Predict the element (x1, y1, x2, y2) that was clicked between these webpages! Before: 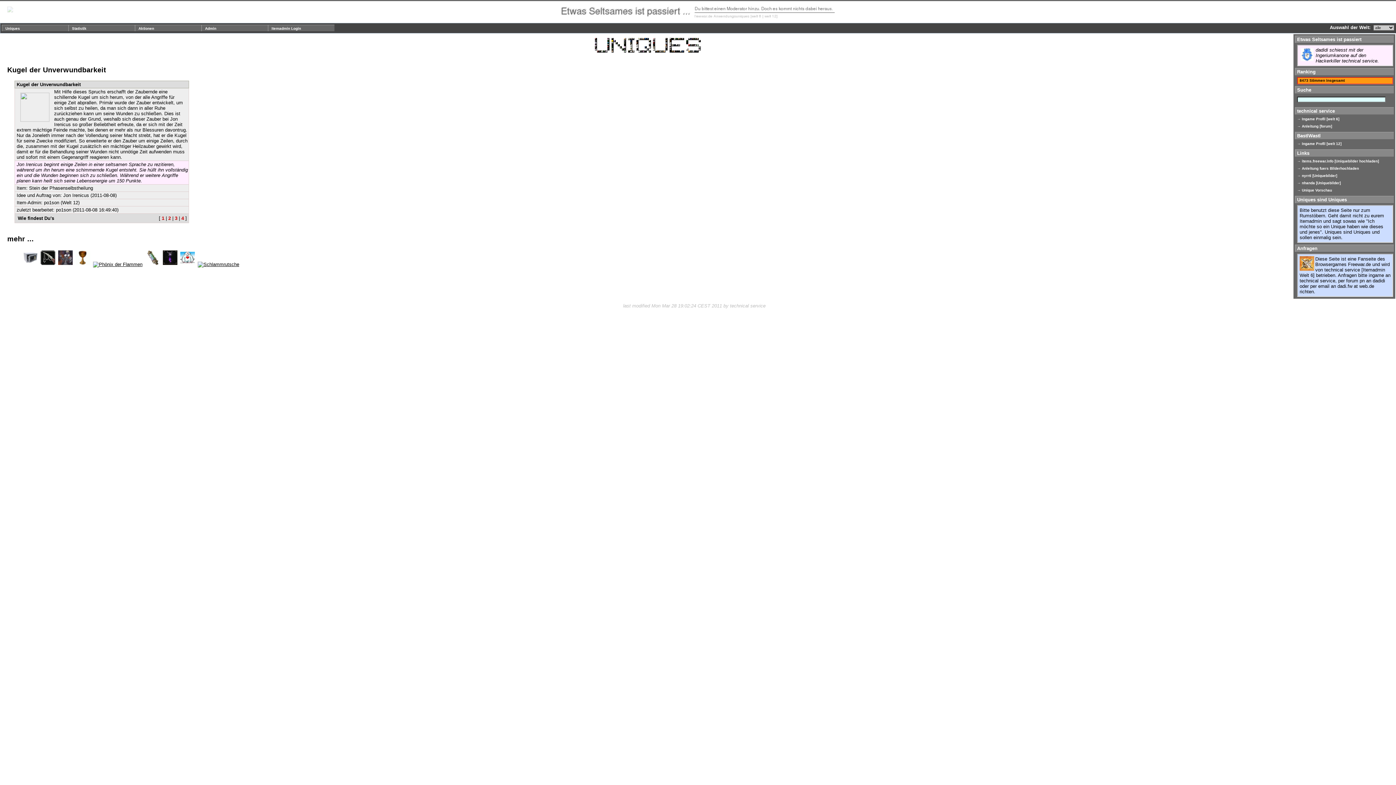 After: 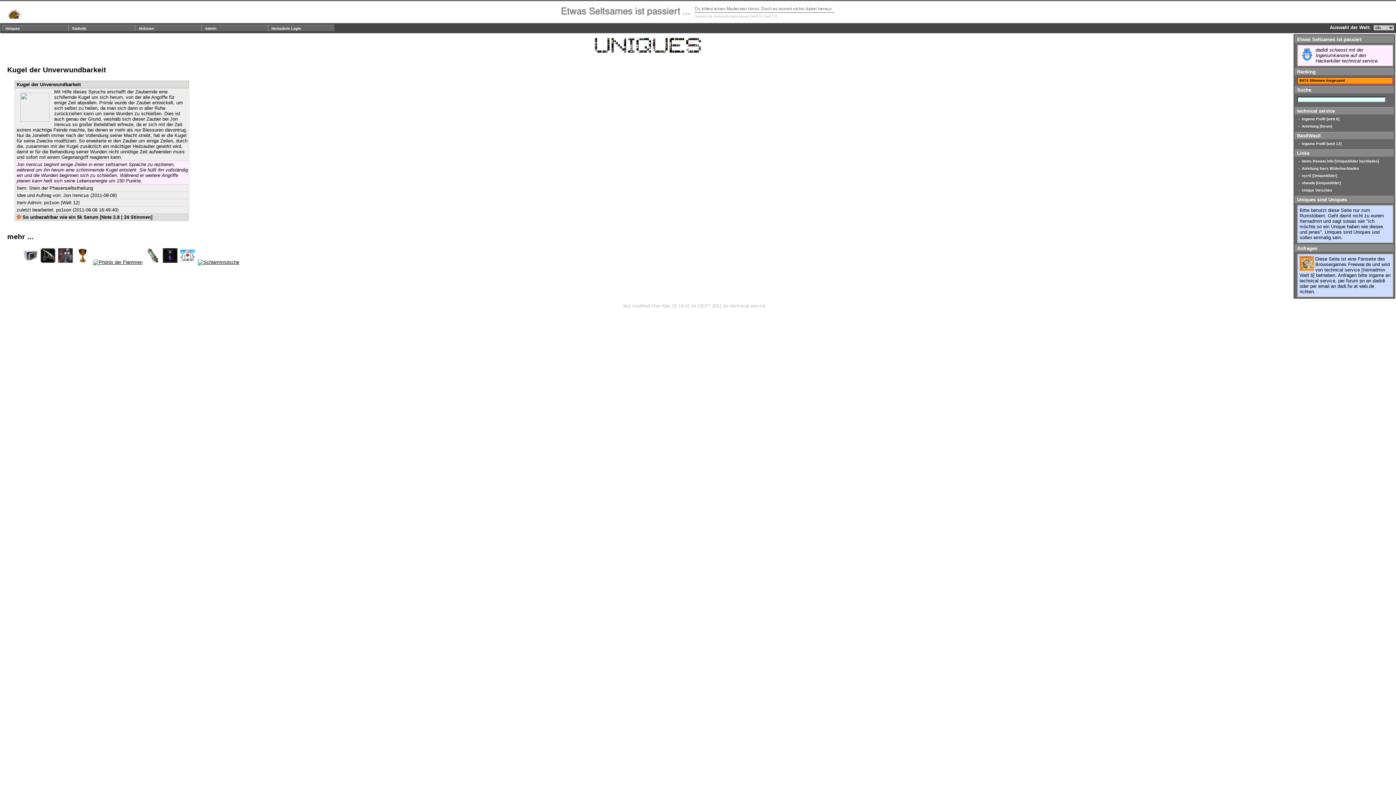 Action: label: 1 bbox: (161, 215, 164, 220)